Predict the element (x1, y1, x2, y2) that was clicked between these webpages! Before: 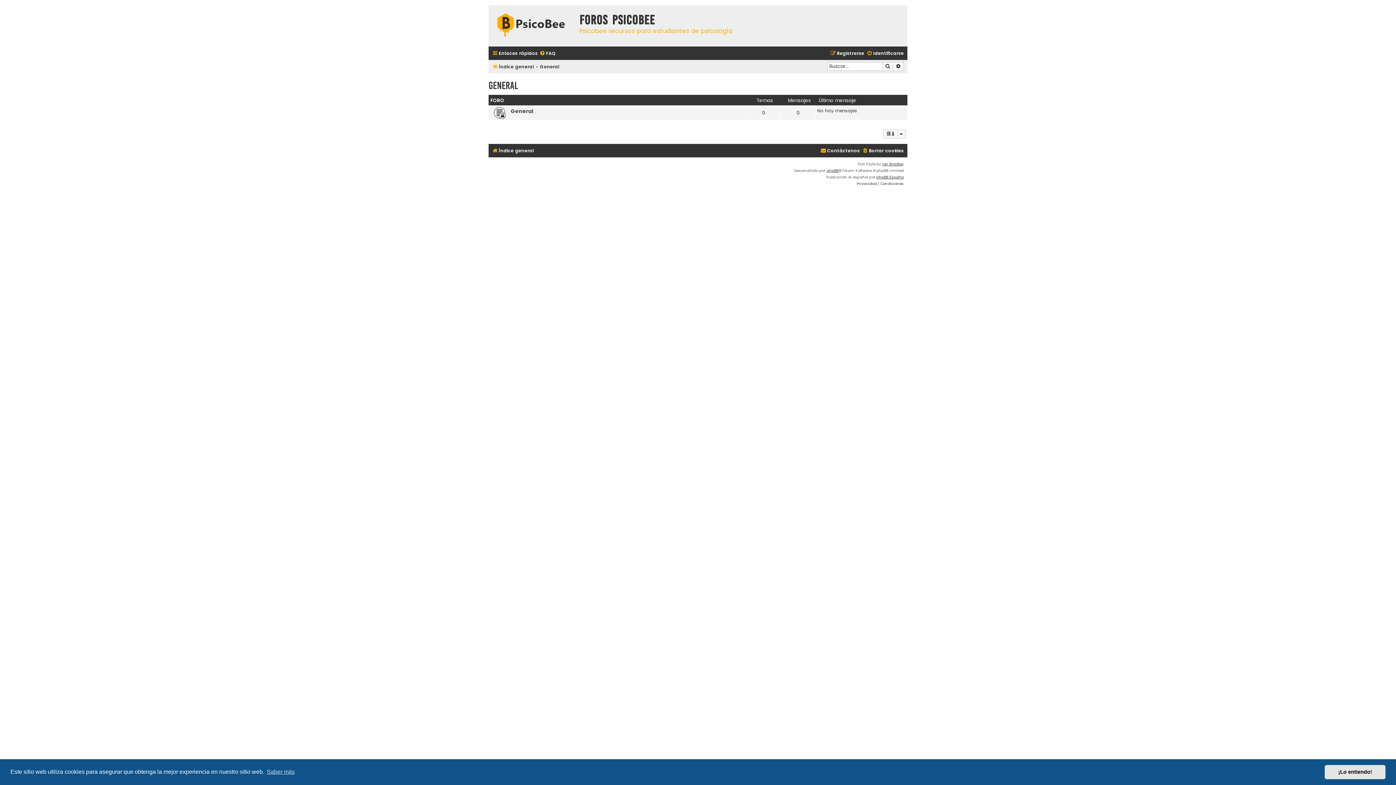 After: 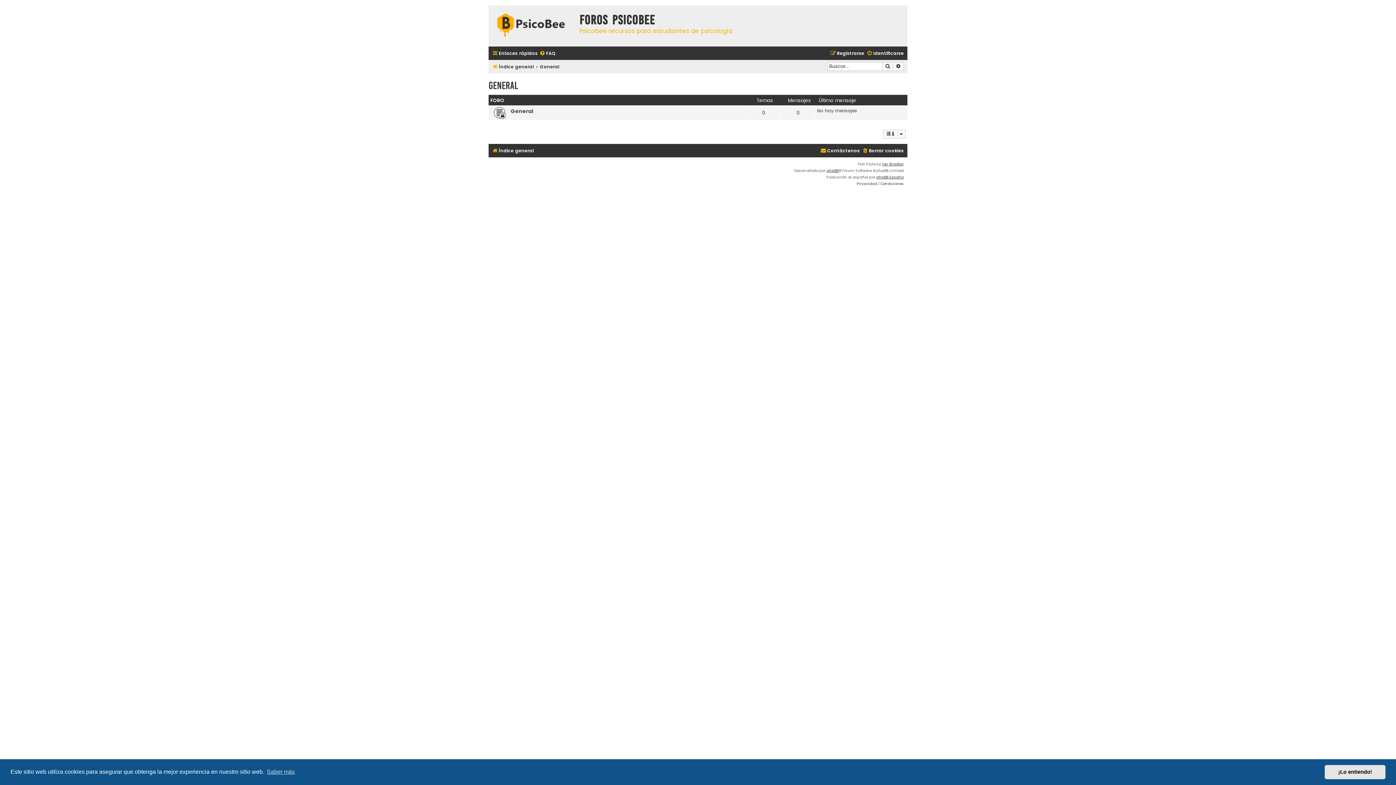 Action: bbox: (488, 79, 518, 91) label: General